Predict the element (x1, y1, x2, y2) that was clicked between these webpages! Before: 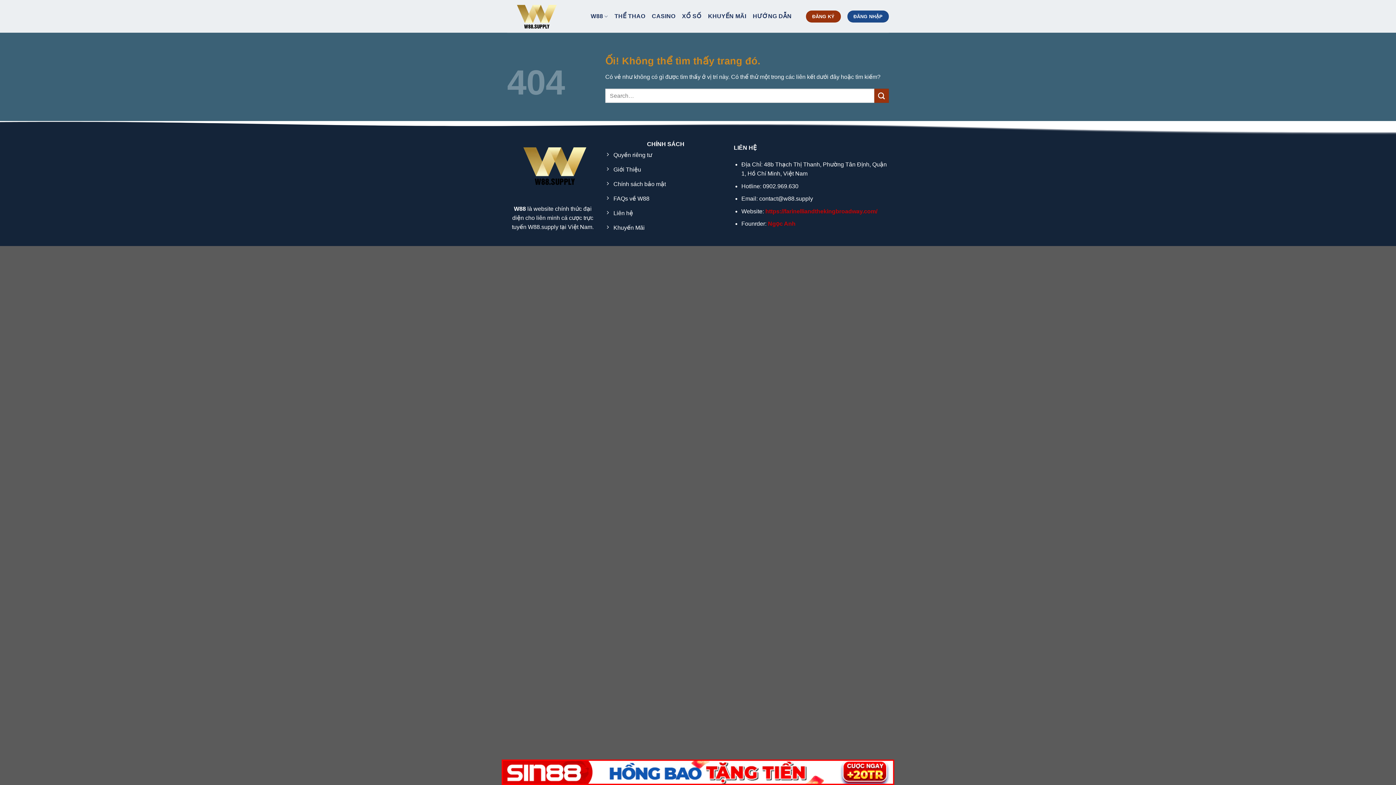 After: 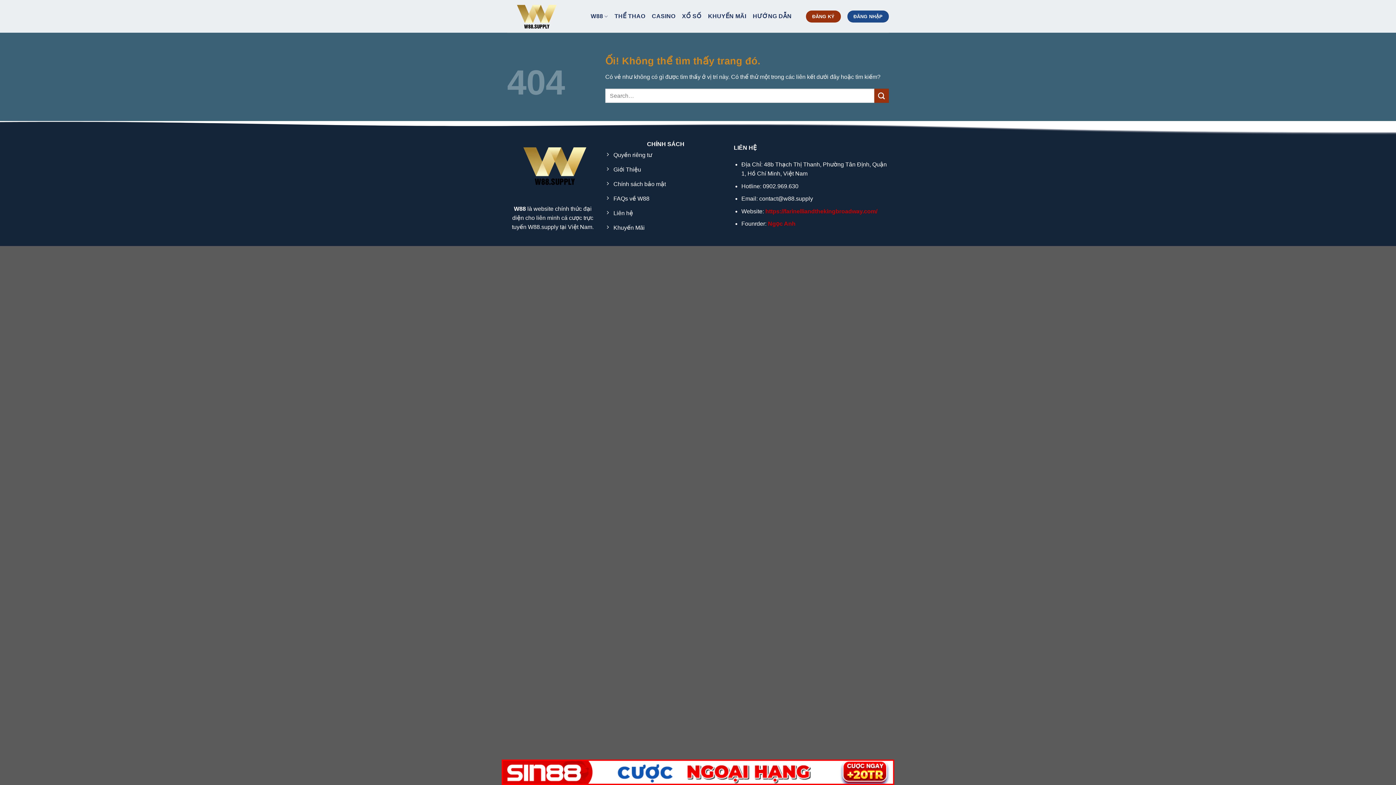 Action: bbox: (501, 759, 894, 785)